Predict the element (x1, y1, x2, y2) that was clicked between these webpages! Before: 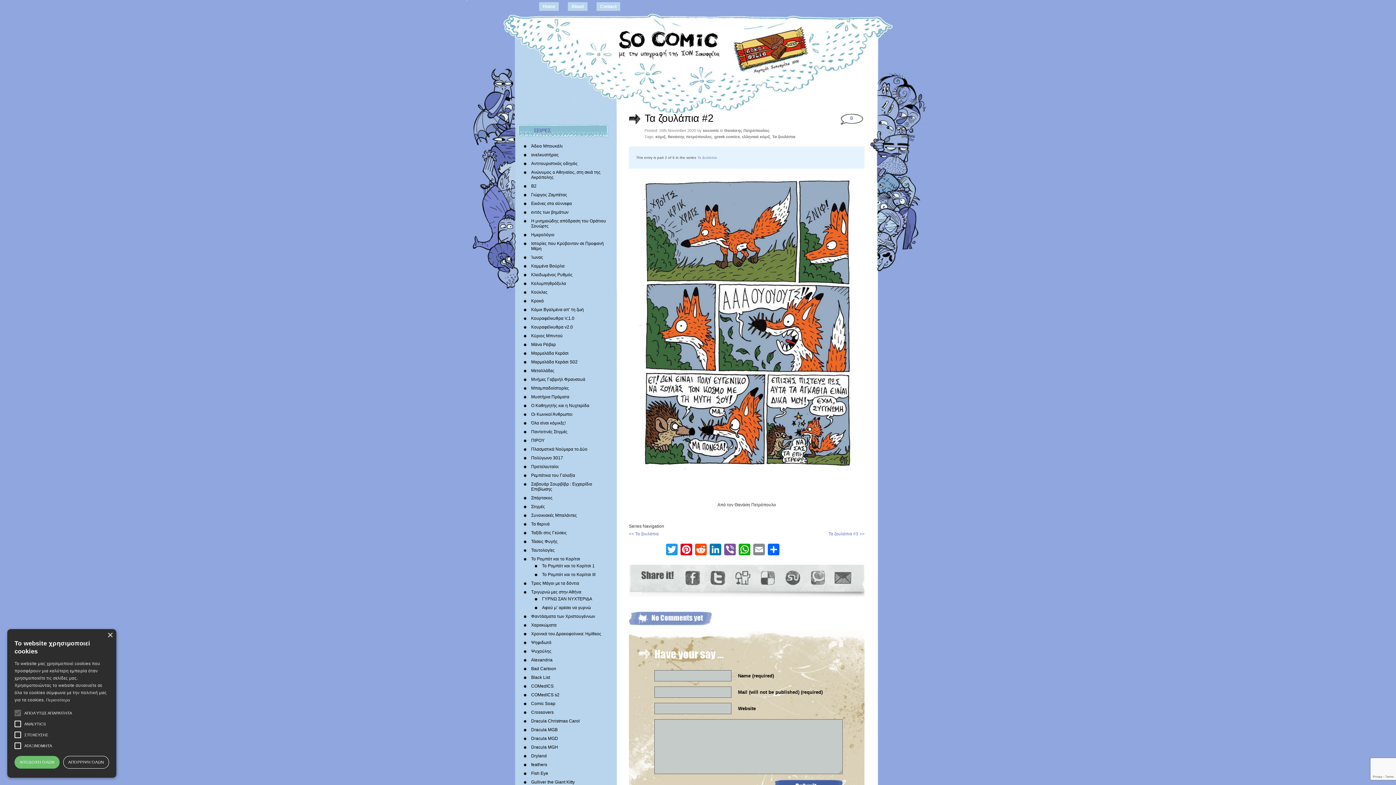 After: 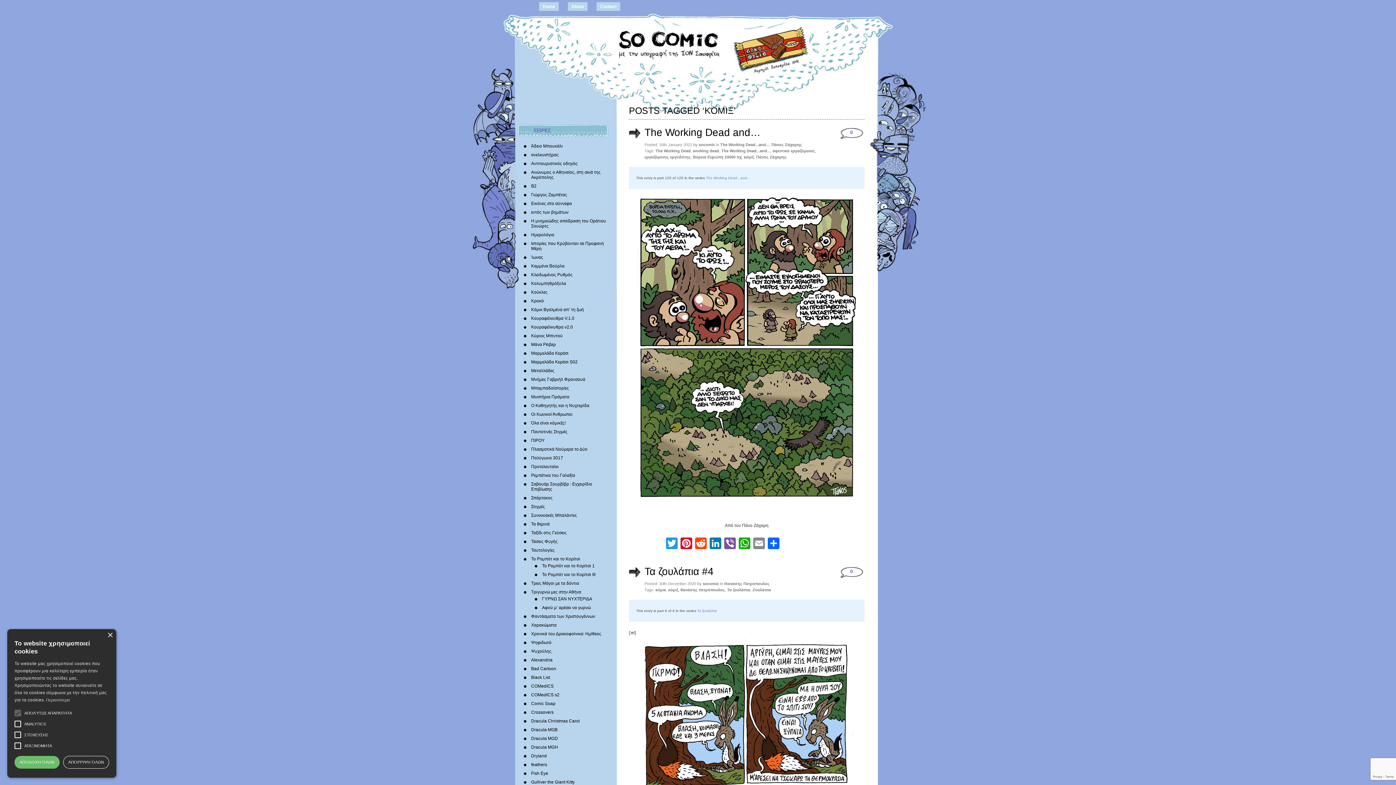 Action: bbox: (655, 134, 665, 138) label: κόμιξ